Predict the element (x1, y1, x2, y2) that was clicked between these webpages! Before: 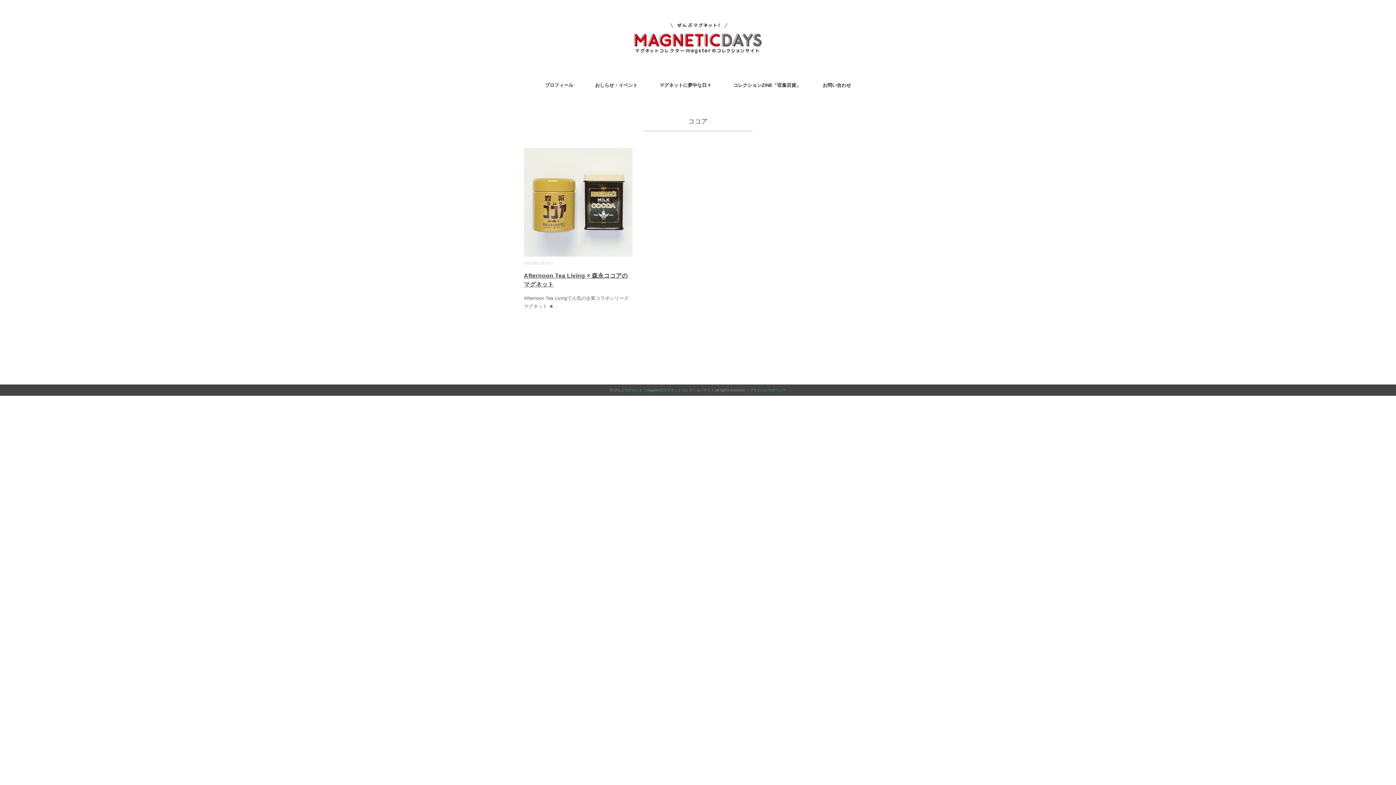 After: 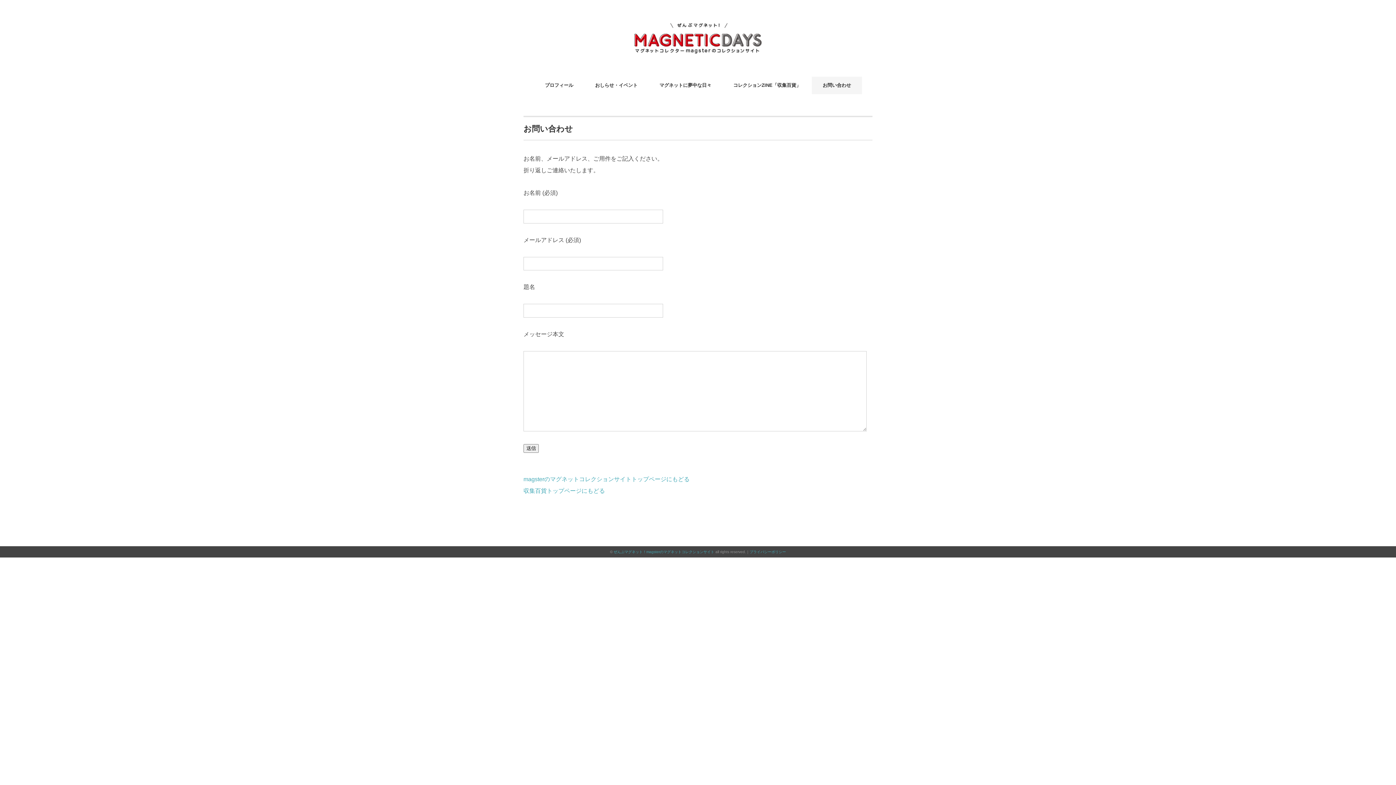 Action: bbox: (812, 76, 862, 94) label: お問い合わせ